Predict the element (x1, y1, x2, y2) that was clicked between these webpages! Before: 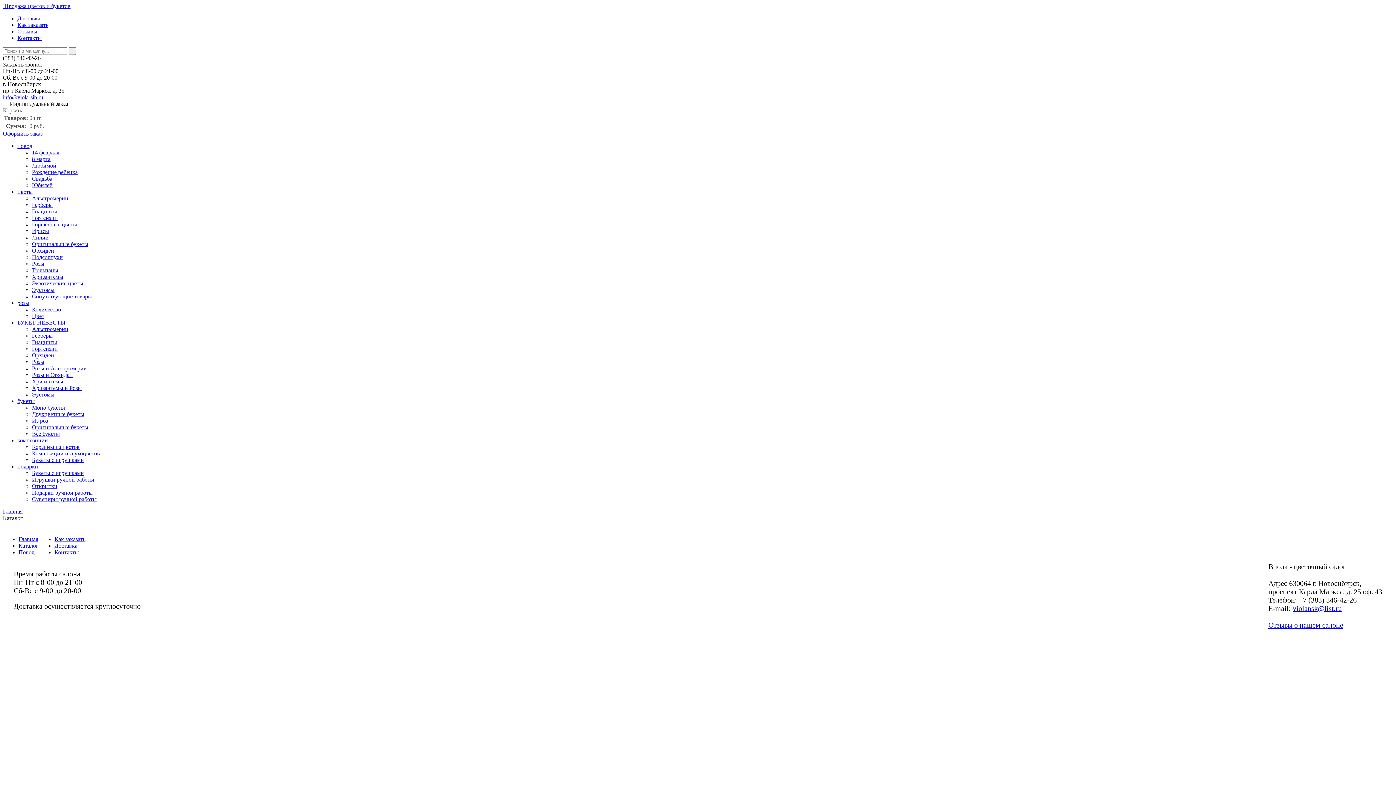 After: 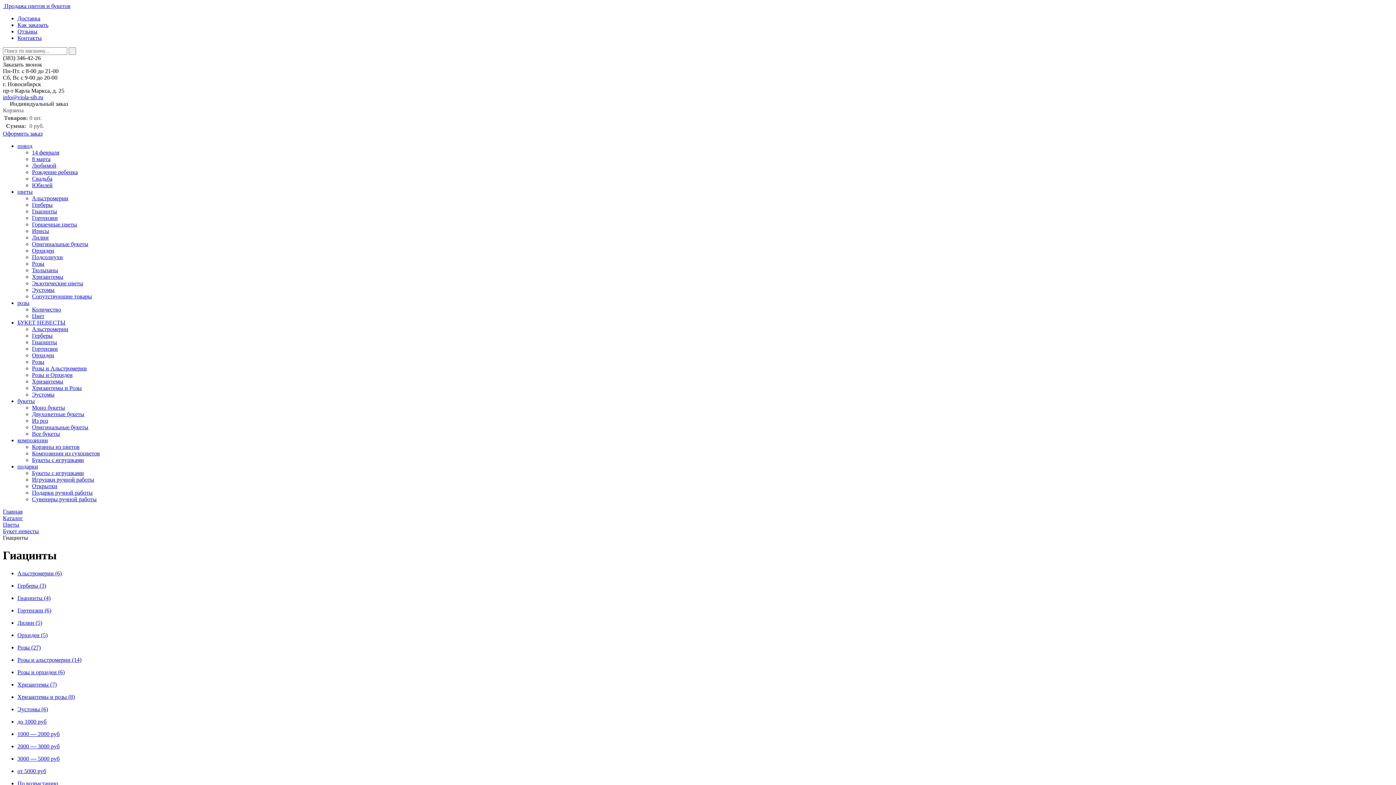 Action: bbox: (32, 339, 57, 345) label: Гиацинты